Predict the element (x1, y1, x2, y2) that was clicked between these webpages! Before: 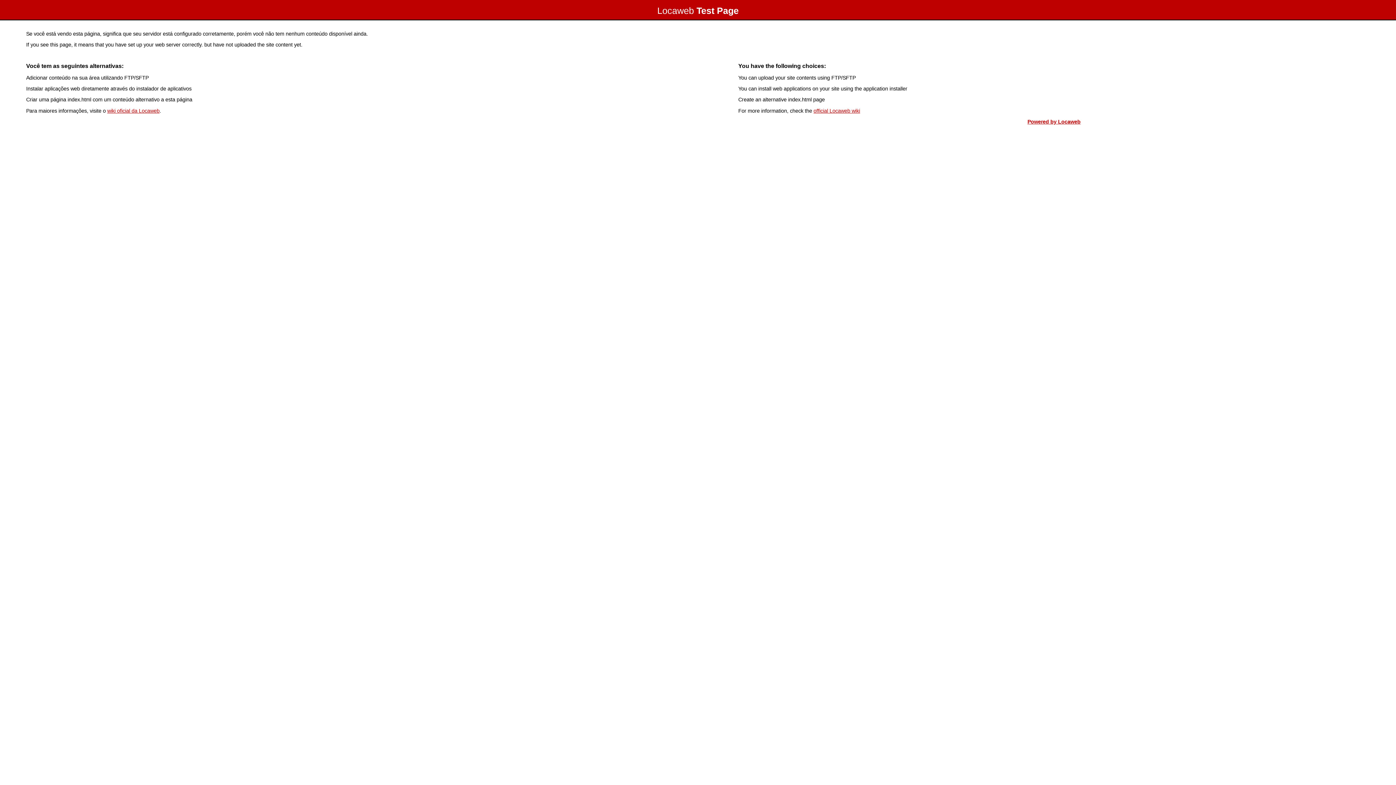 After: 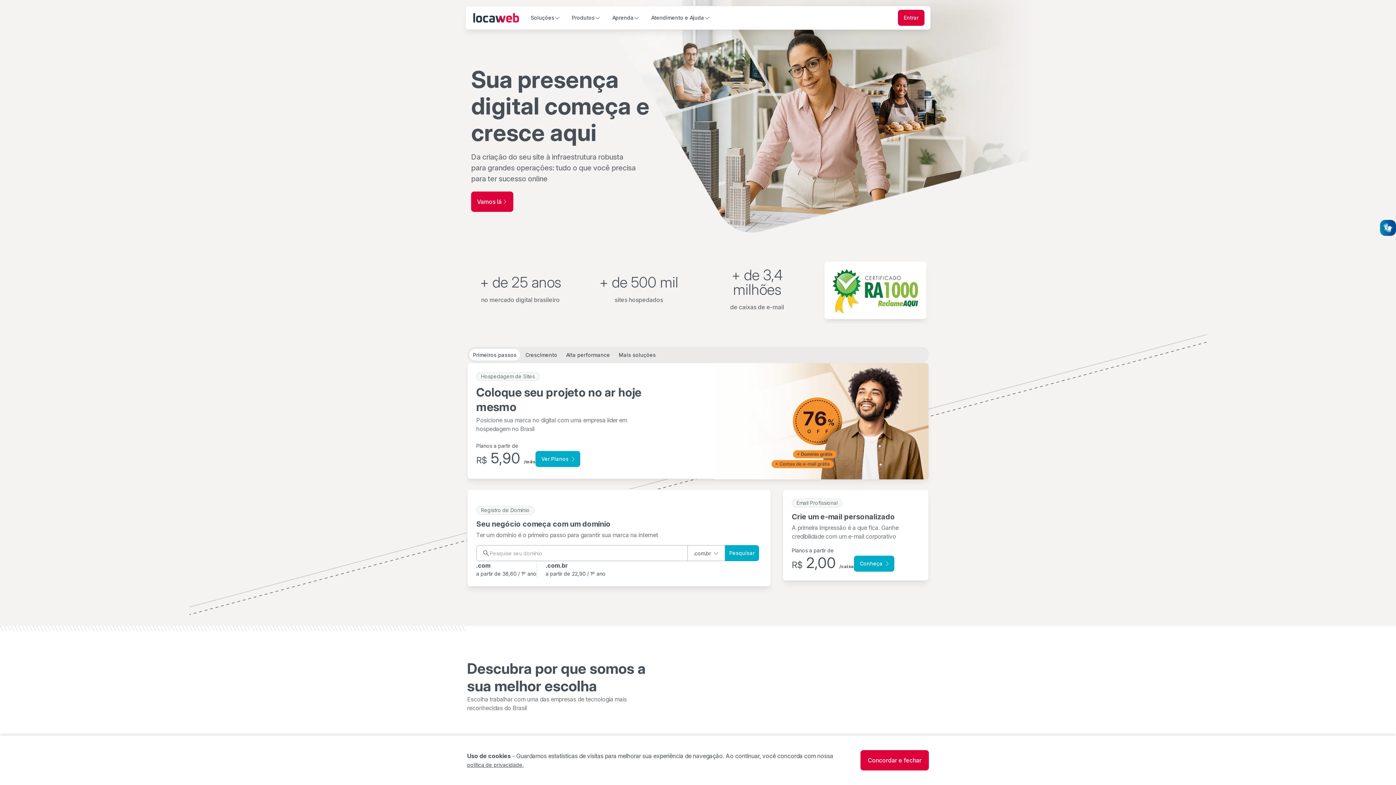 Action: label: Powered by Locaweb bbox: (1027, 118, 1080, 124)